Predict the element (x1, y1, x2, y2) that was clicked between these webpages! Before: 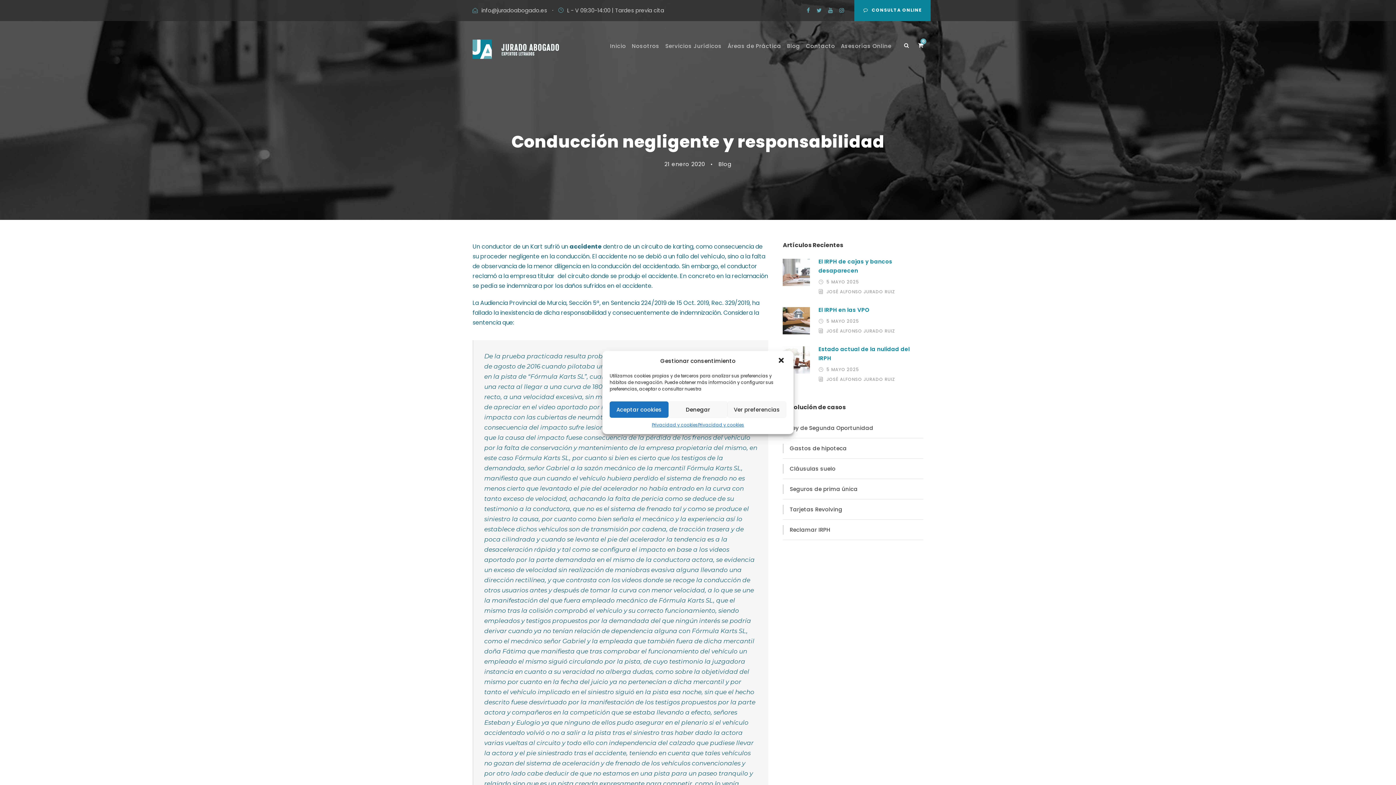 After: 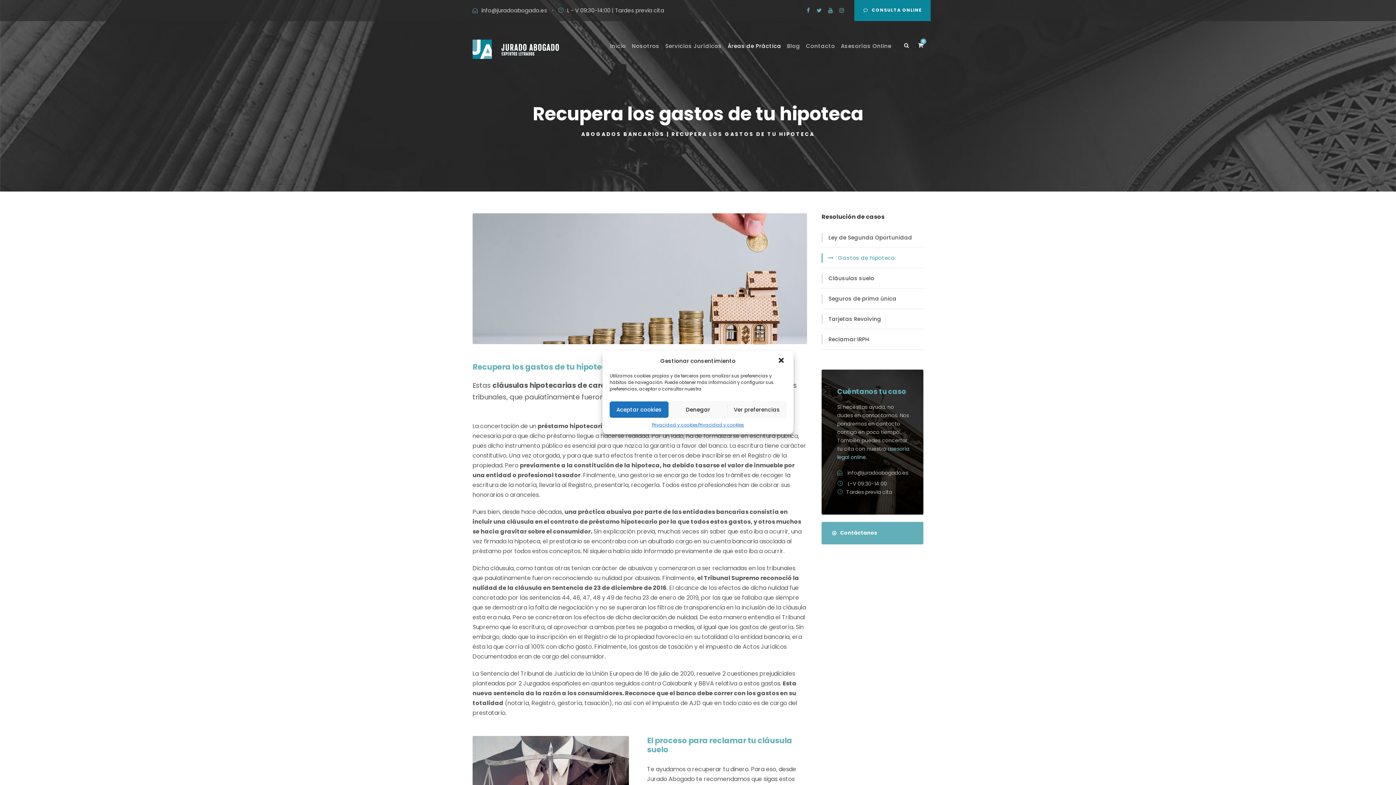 Action: label: Gastos de hipoteca bbox: (784, 444, 847, 453)